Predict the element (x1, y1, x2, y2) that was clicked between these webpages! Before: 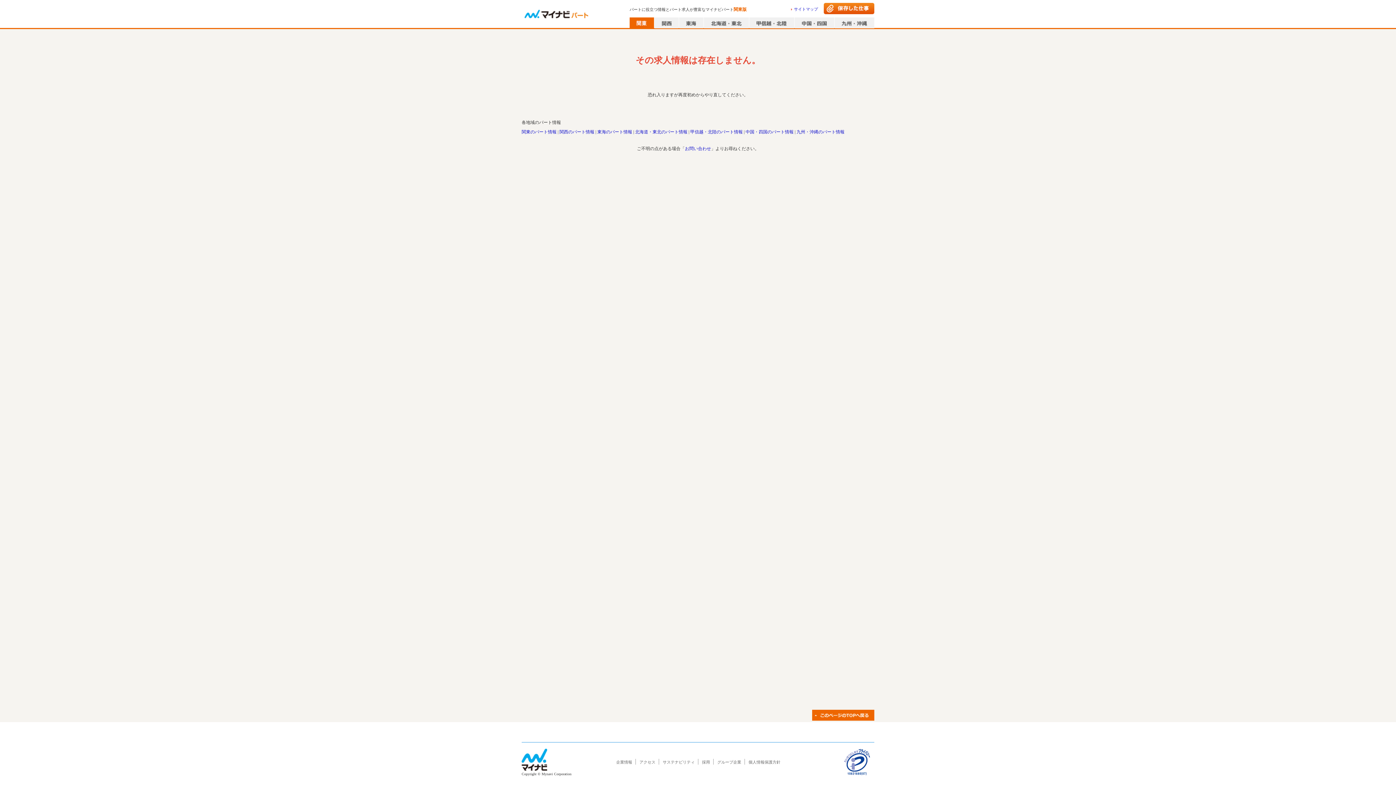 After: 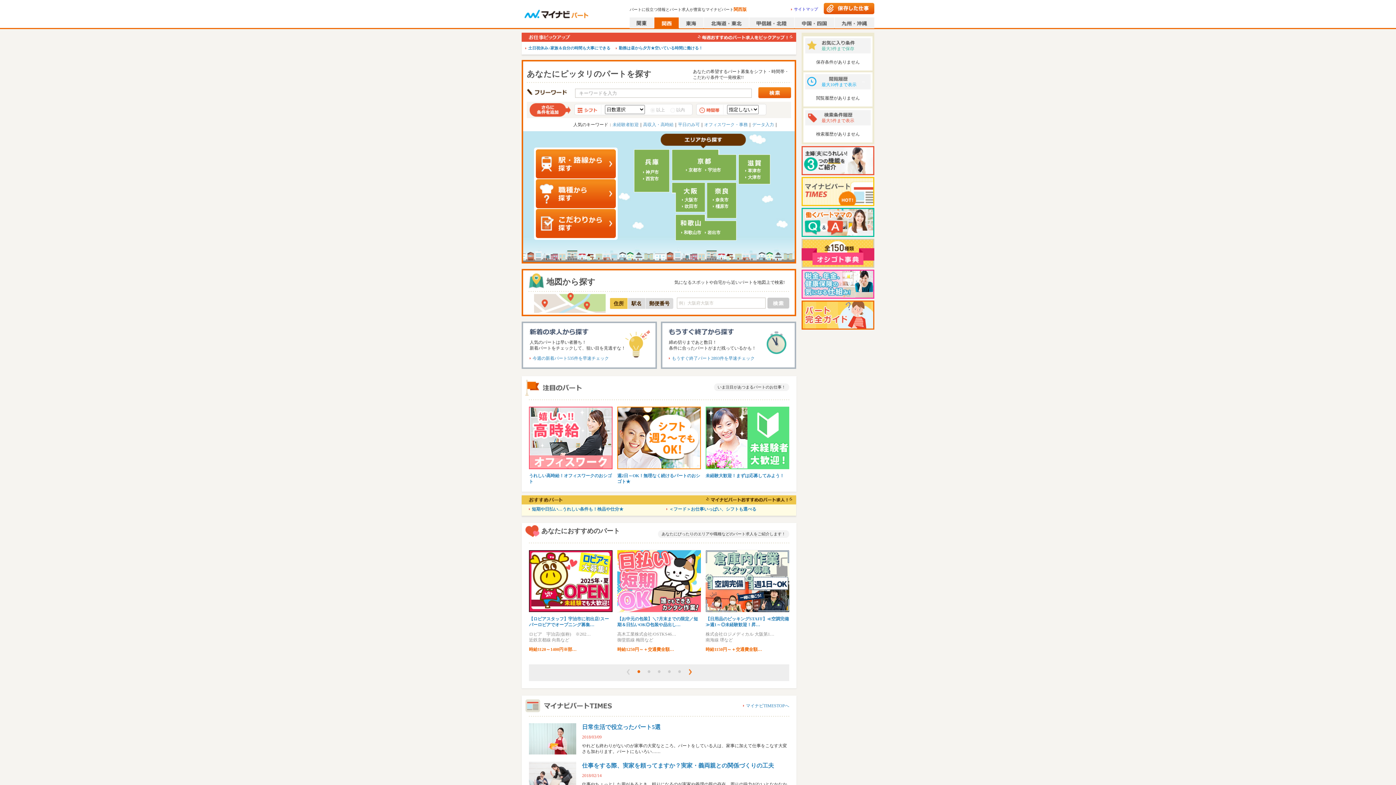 Action: bbox: (654, 17, 678, 28)